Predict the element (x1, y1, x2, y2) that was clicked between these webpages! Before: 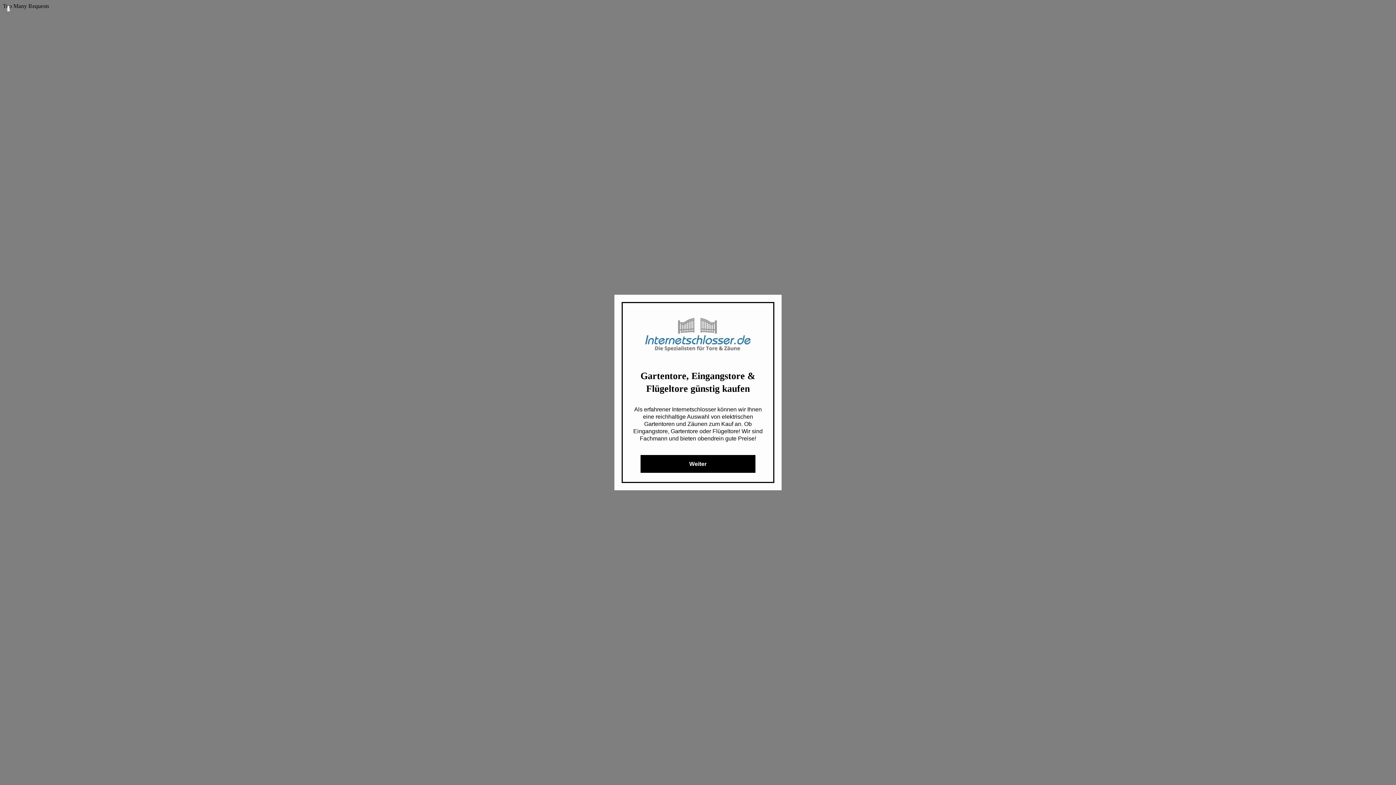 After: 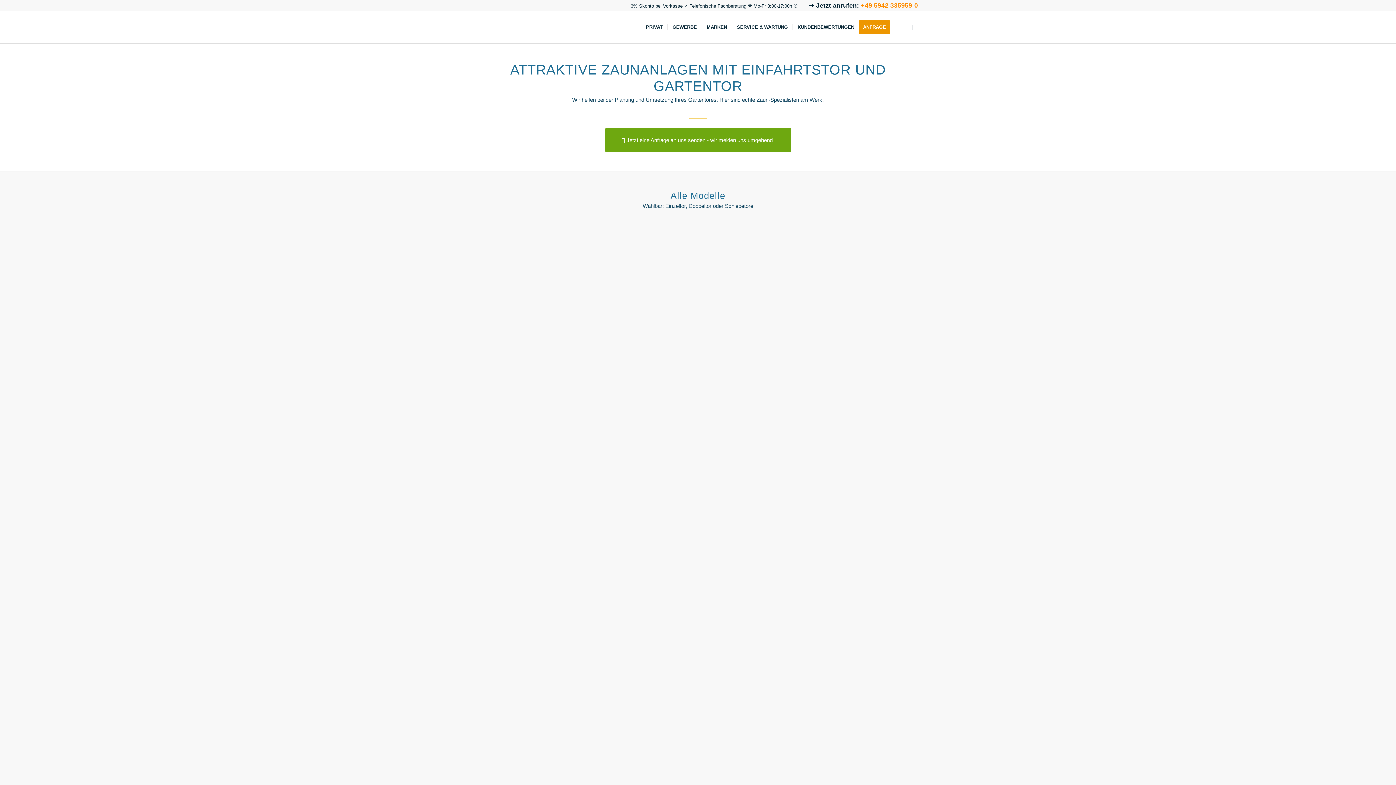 Action: bbox: (640, 455, 755, 473) label: Weiter